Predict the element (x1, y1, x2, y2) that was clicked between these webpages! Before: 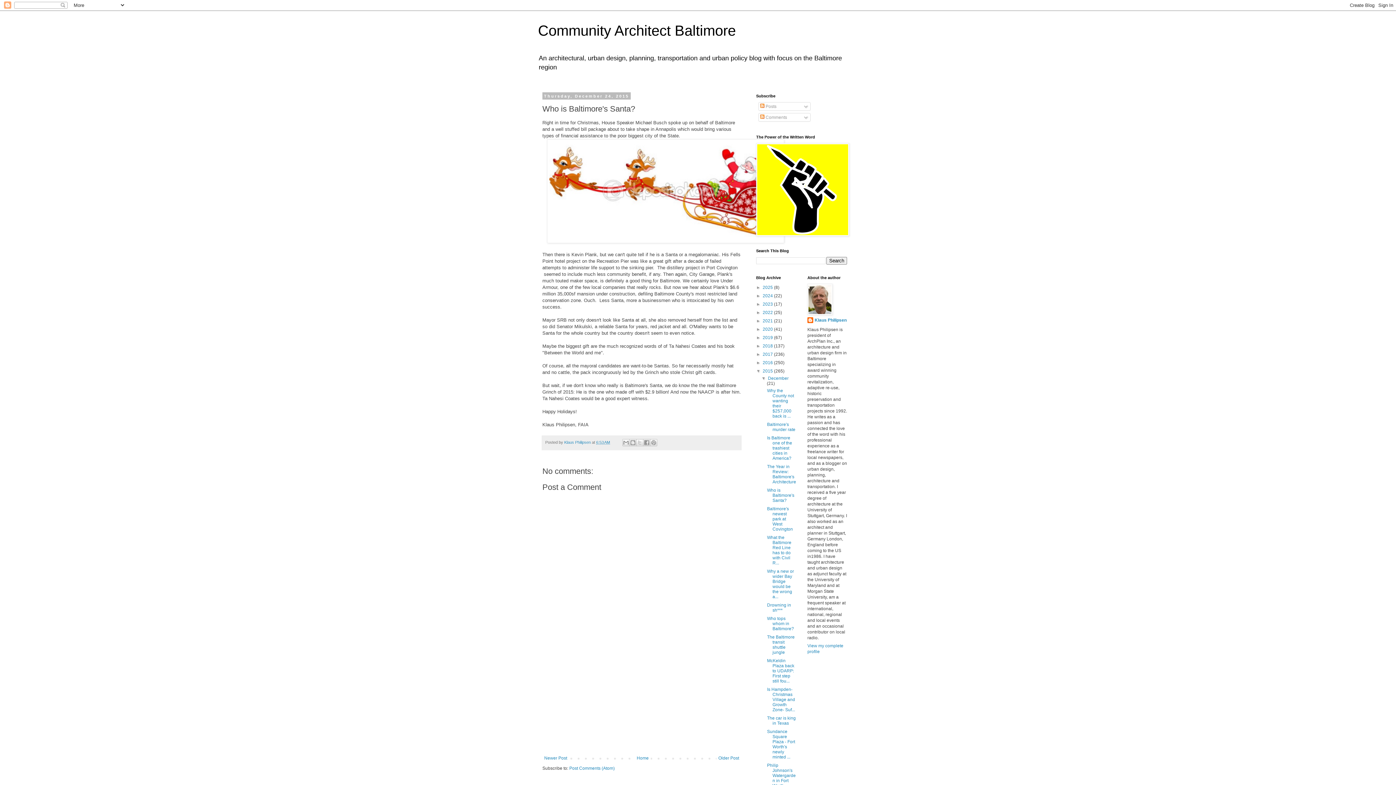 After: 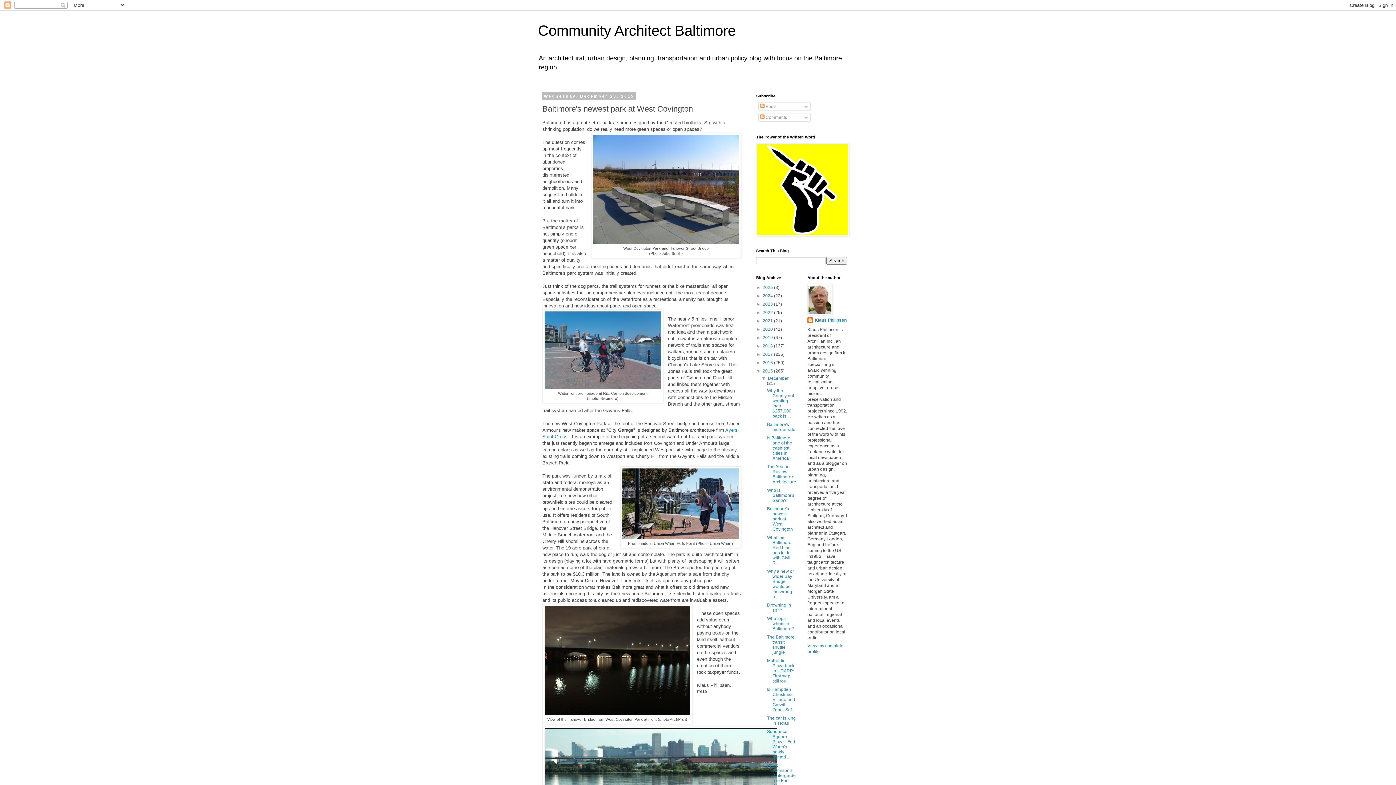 Action: bbox: (767, 506, 793, 532) label: Baltimore's newest park at West Covington